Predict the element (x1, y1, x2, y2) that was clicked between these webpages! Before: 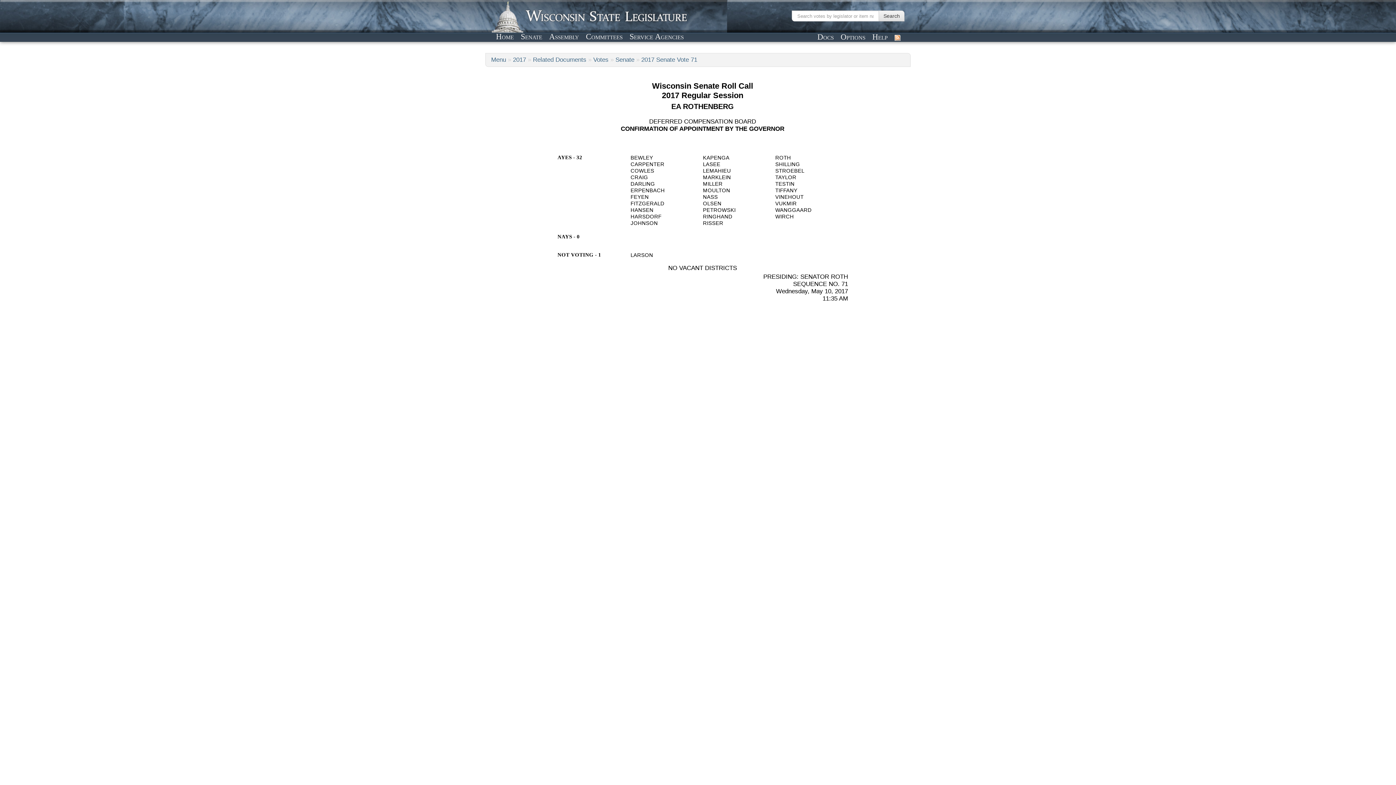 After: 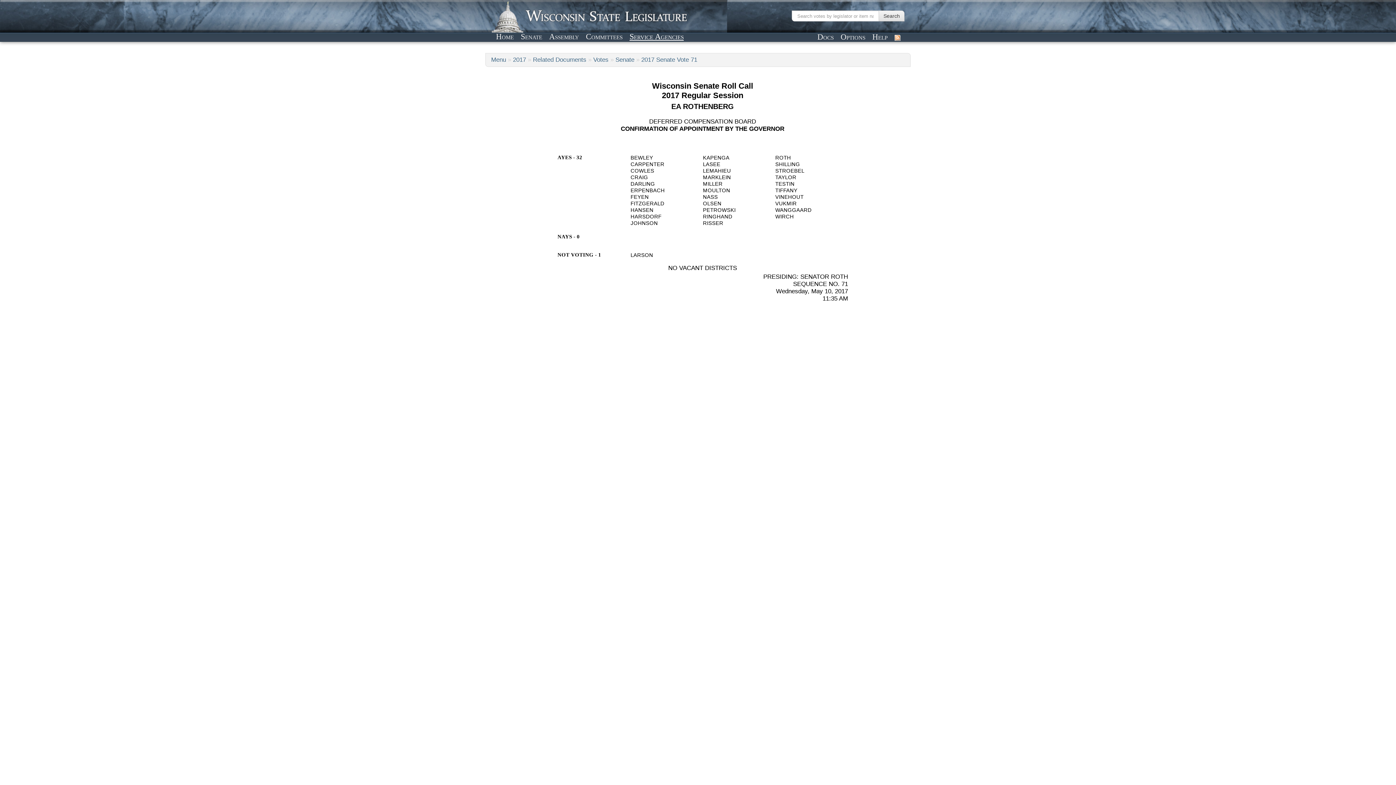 Action: label: Service Agencies bbox: (627, 31, 686, 41)